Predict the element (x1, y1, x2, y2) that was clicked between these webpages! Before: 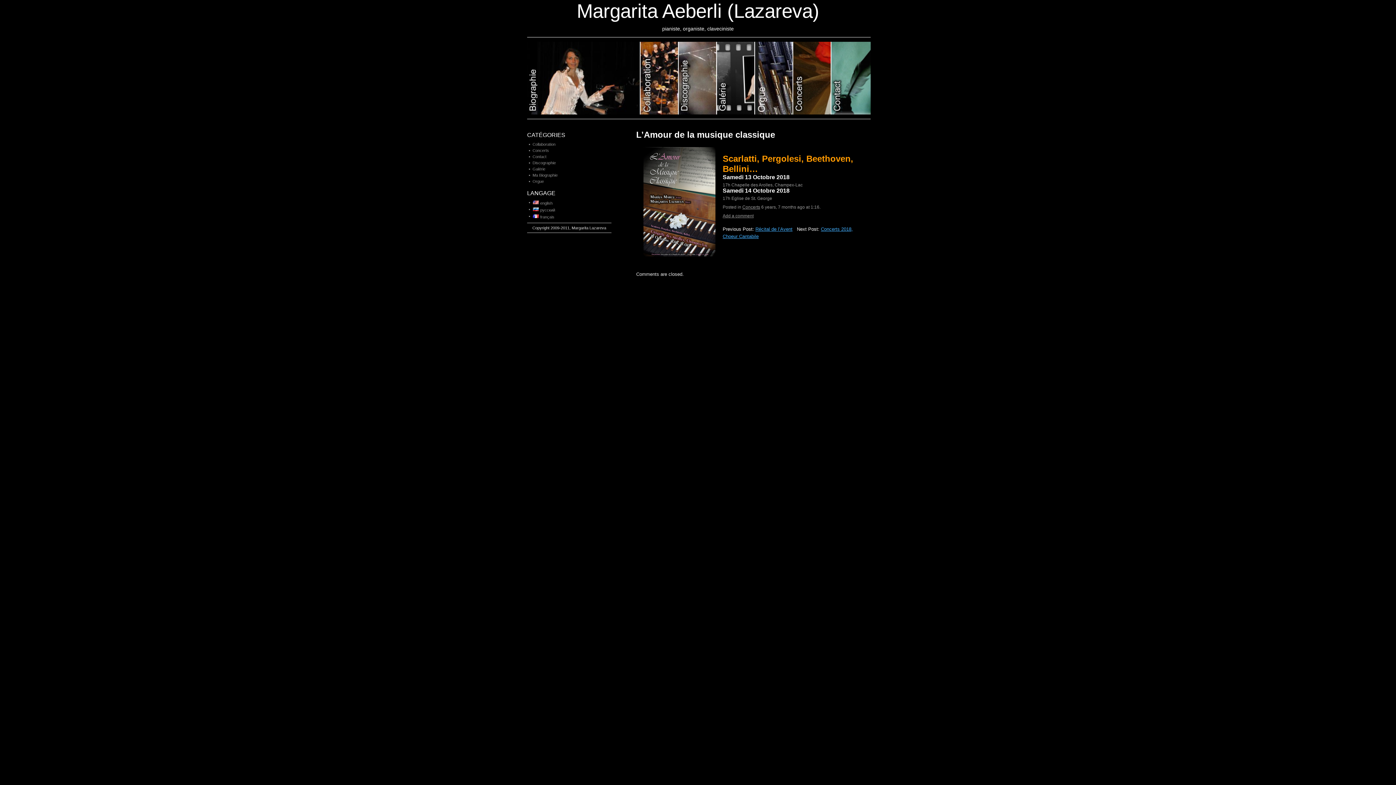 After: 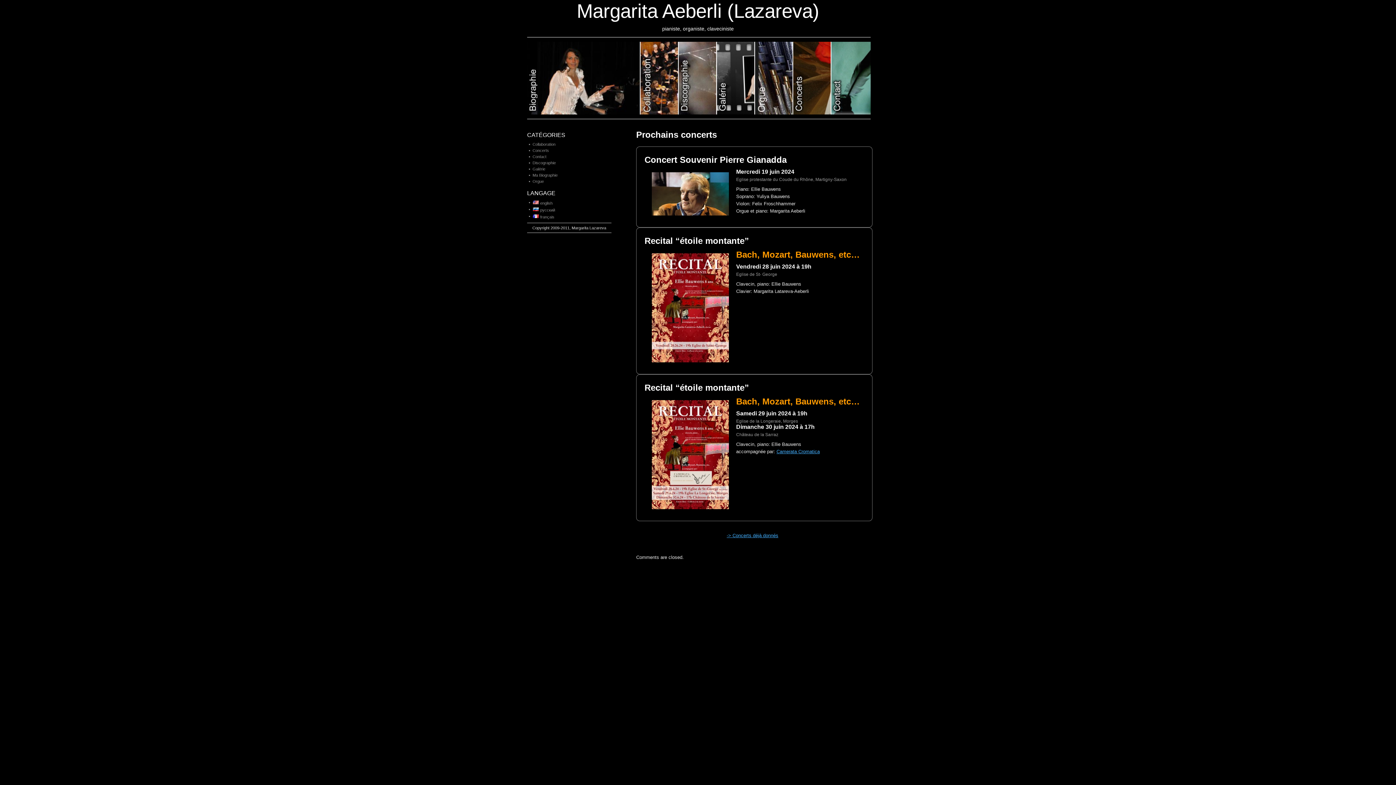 Action: bbox: (576, -3, 819, 27) label: Margarita Aeberli (Lazareva)